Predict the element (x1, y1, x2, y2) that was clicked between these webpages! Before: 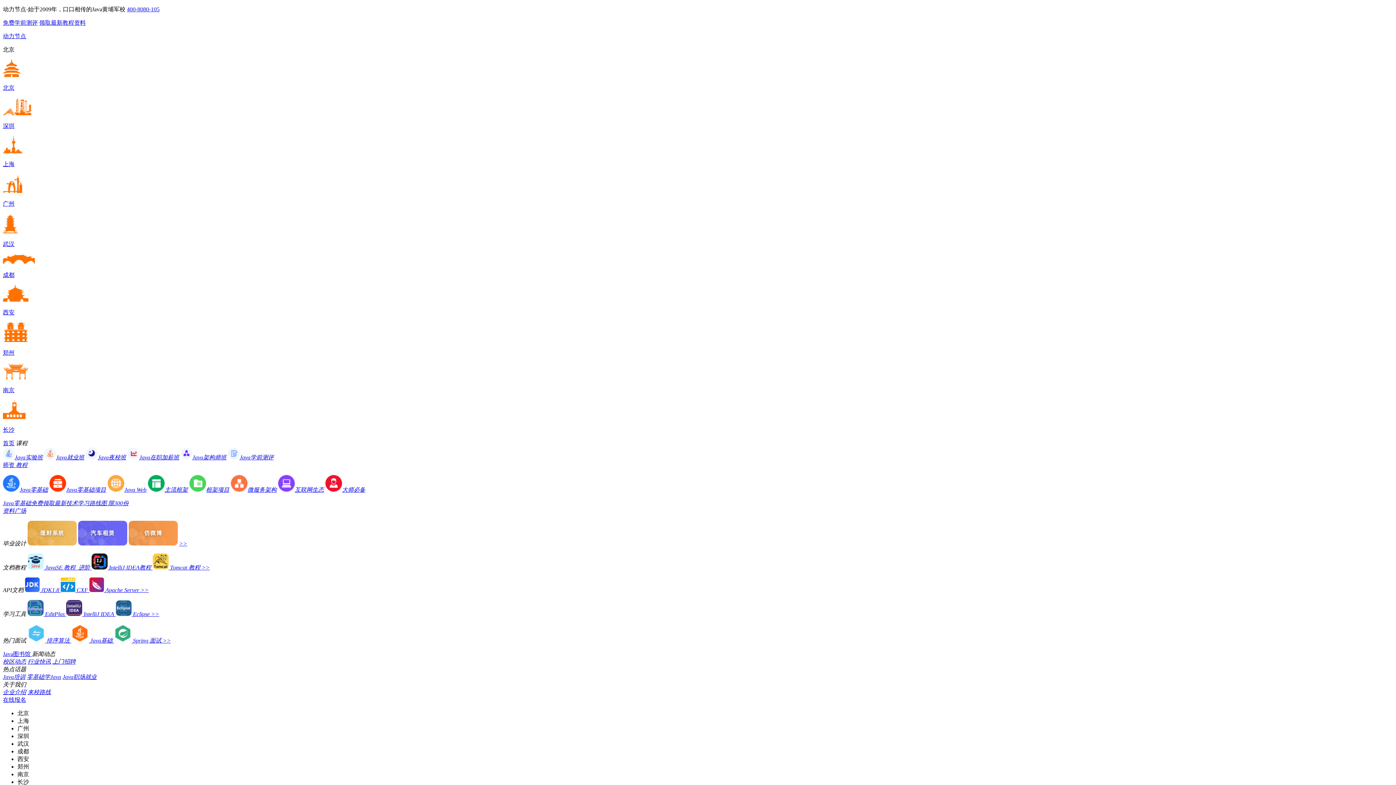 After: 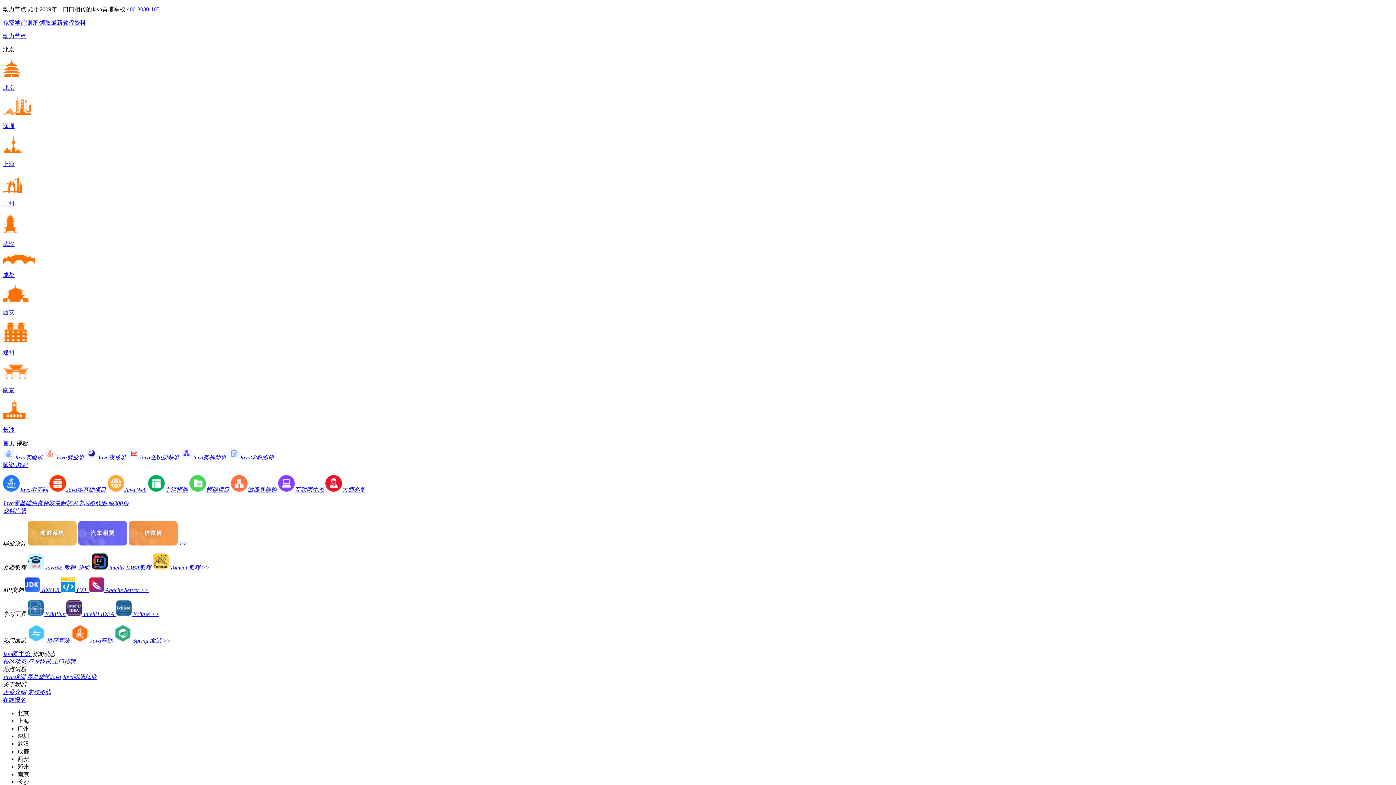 Action: bbox: (27, 611, 66, 617) label:  EditPlus 